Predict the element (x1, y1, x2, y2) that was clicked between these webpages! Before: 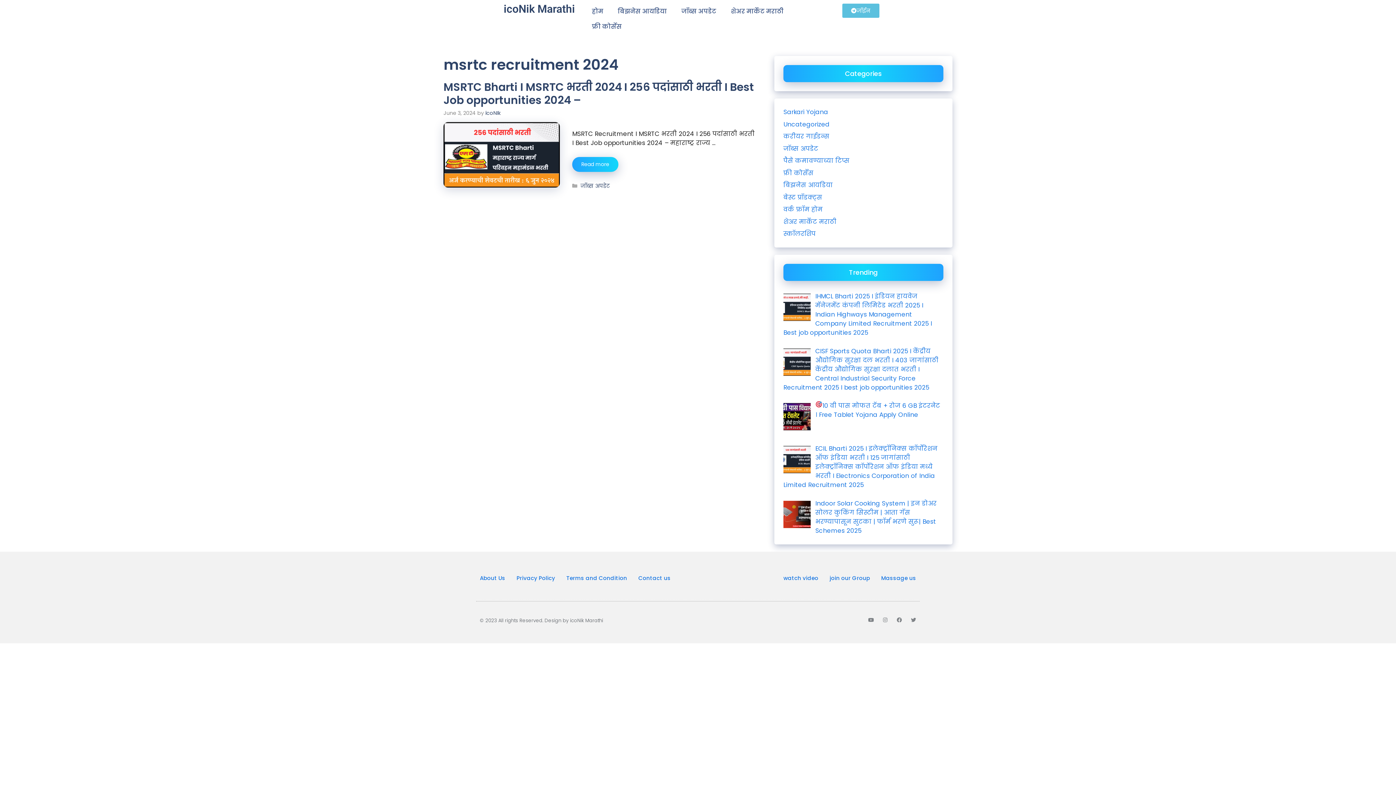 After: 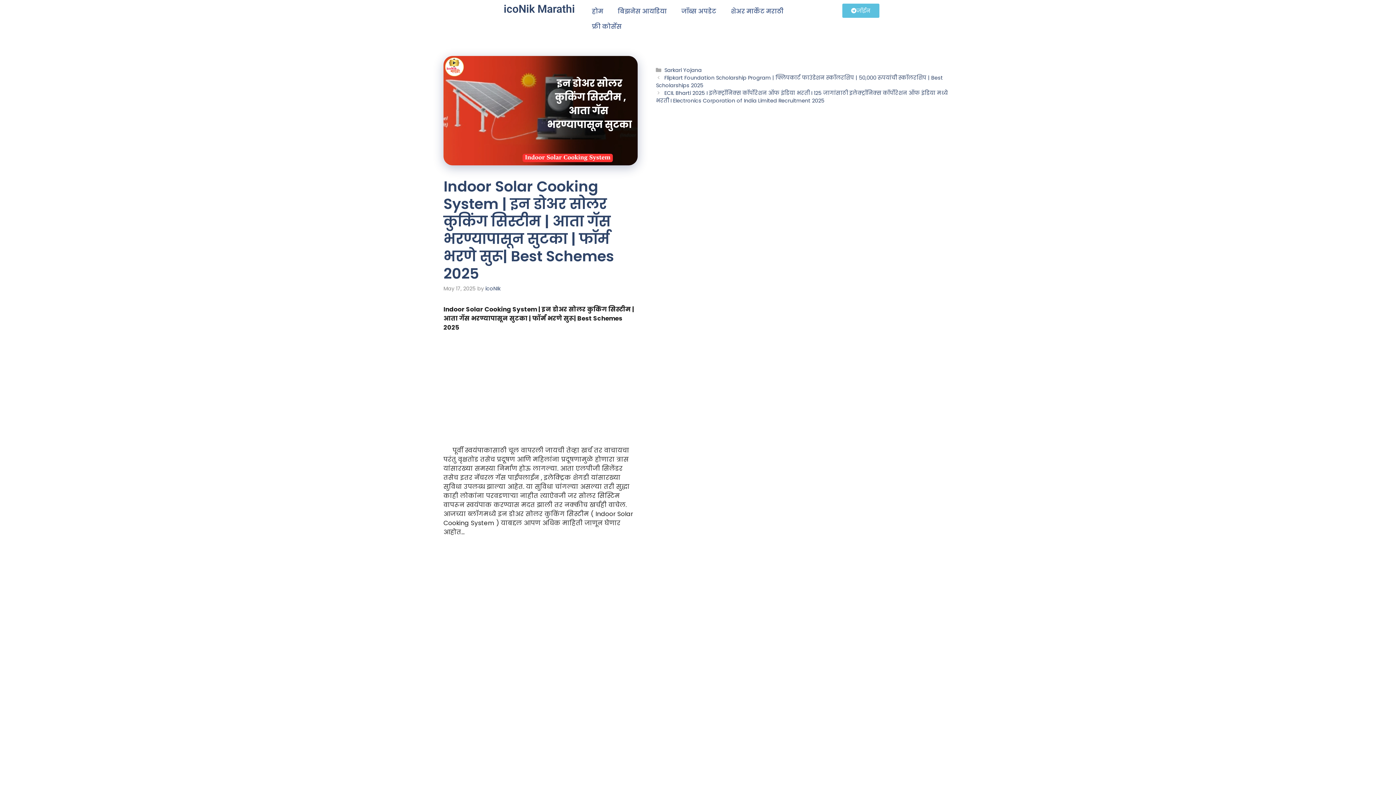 Action: label: Indoor Solar Cooking System | इन डोअर सोलर कुकिंग सिस्टीम | आता गॅस भरण्यापासून सुटका | फॉर्म भरणे सुरू| Best Schemes 2025 bbox: (815, 499, 937, 535)